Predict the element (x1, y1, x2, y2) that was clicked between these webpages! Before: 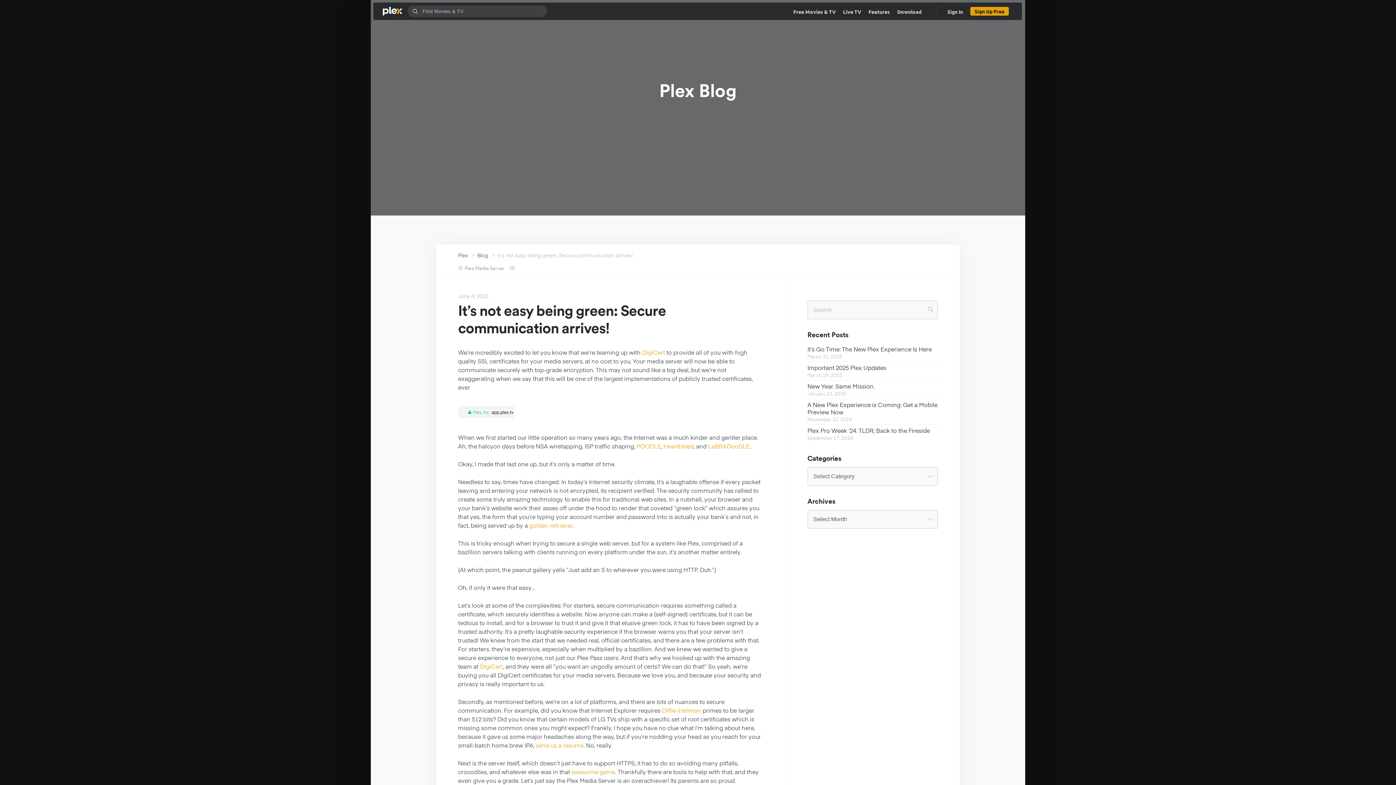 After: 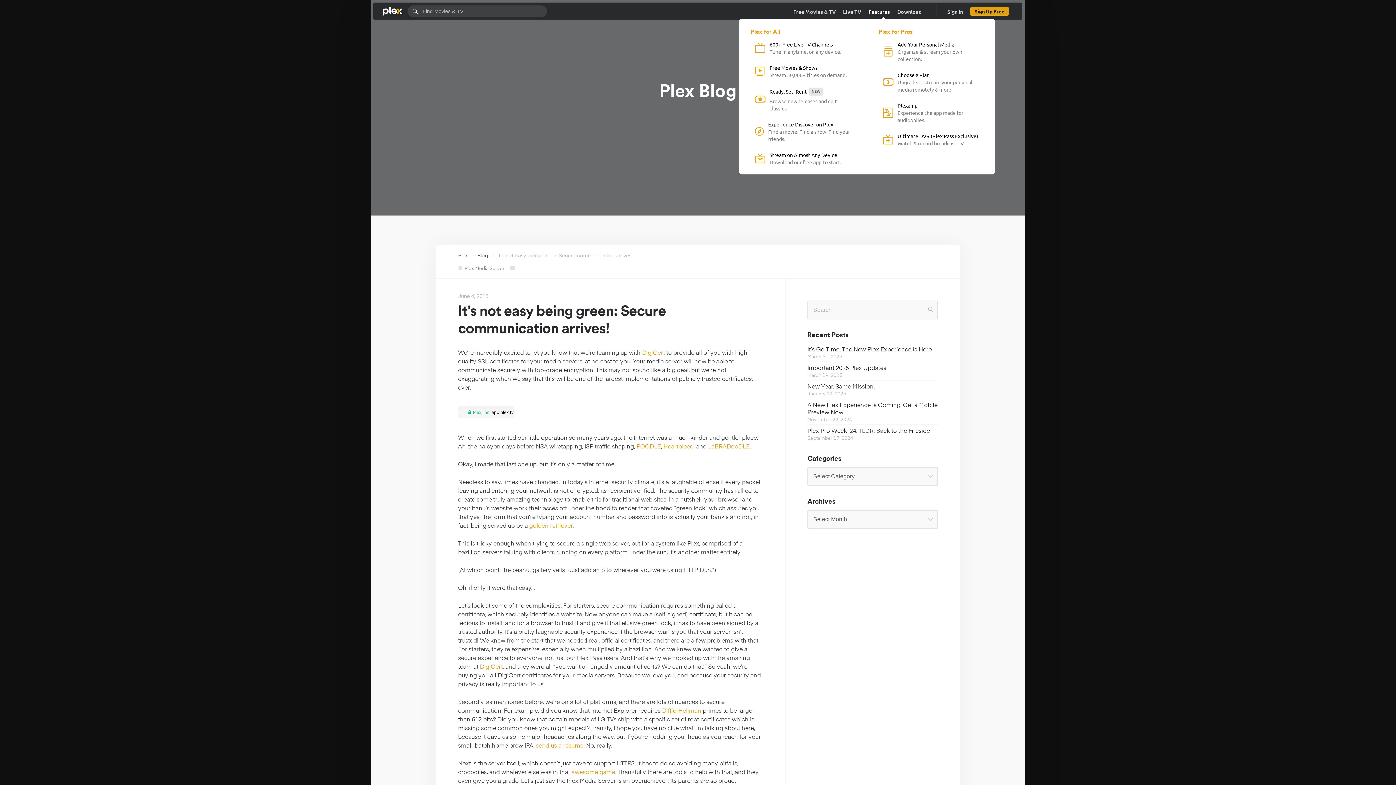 Action: bbox: (868, 2, 890, 20) label: Features